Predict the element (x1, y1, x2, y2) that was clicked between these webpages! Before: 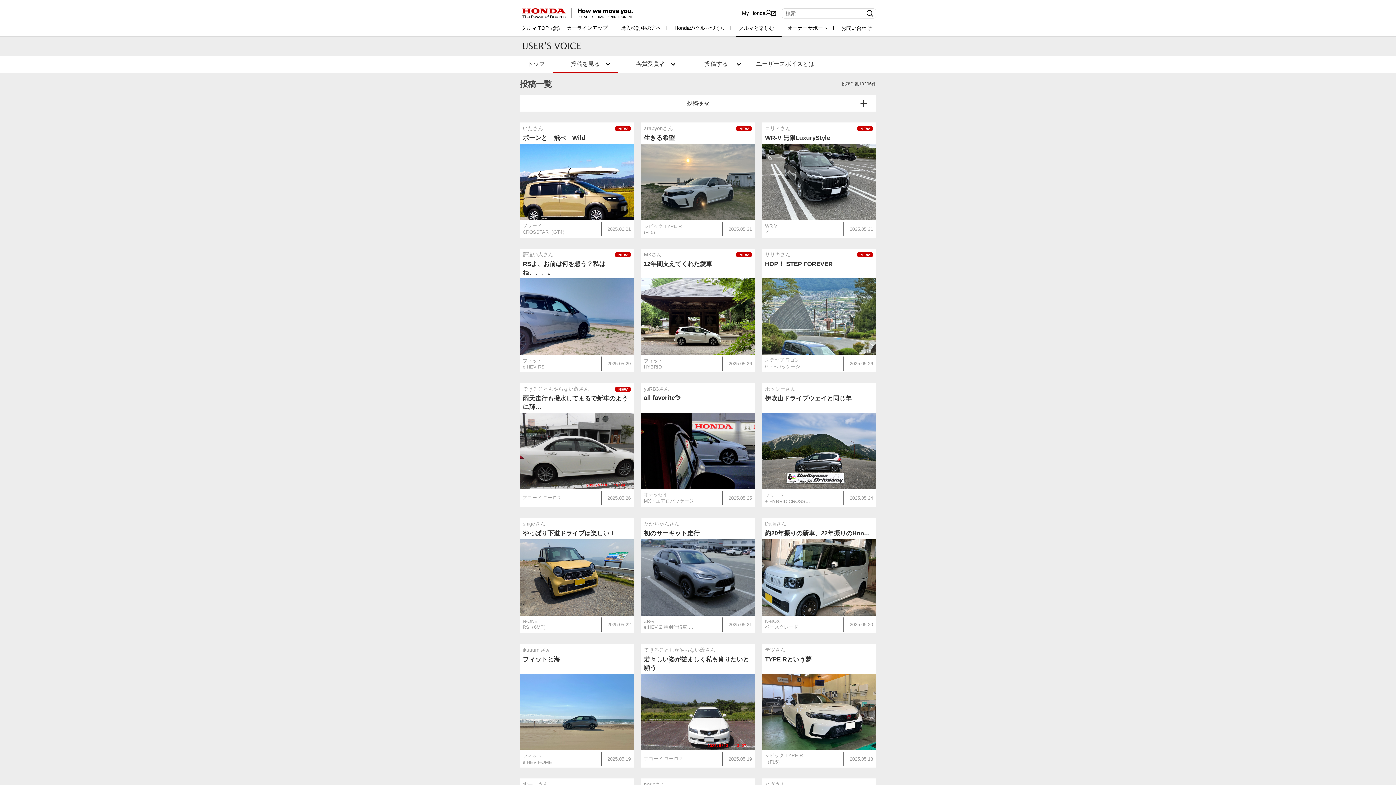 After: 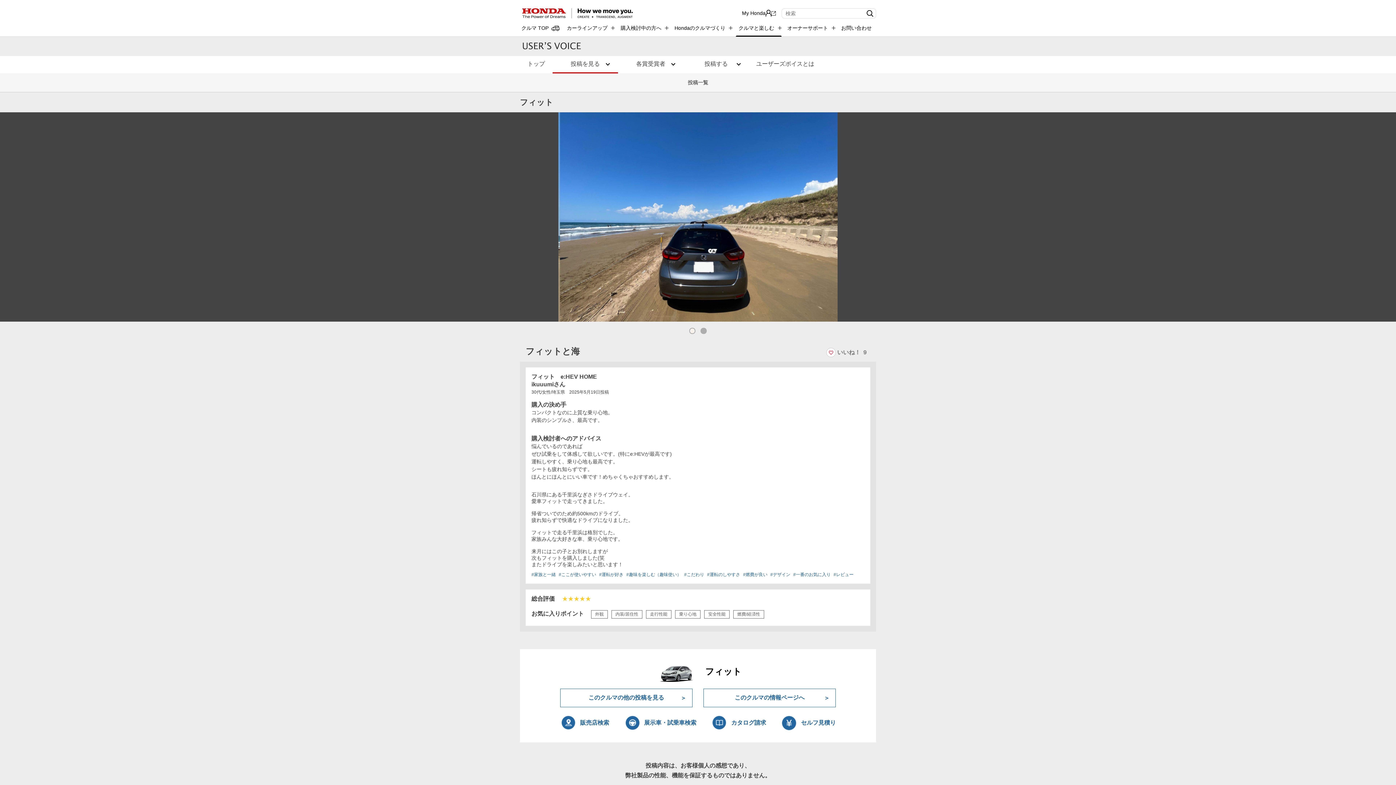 Action: label: ikuuumiさん
フィットと海
フィット
e:HEV HOME
	2025.05.19 bbox: (520, 644, 634, 768)